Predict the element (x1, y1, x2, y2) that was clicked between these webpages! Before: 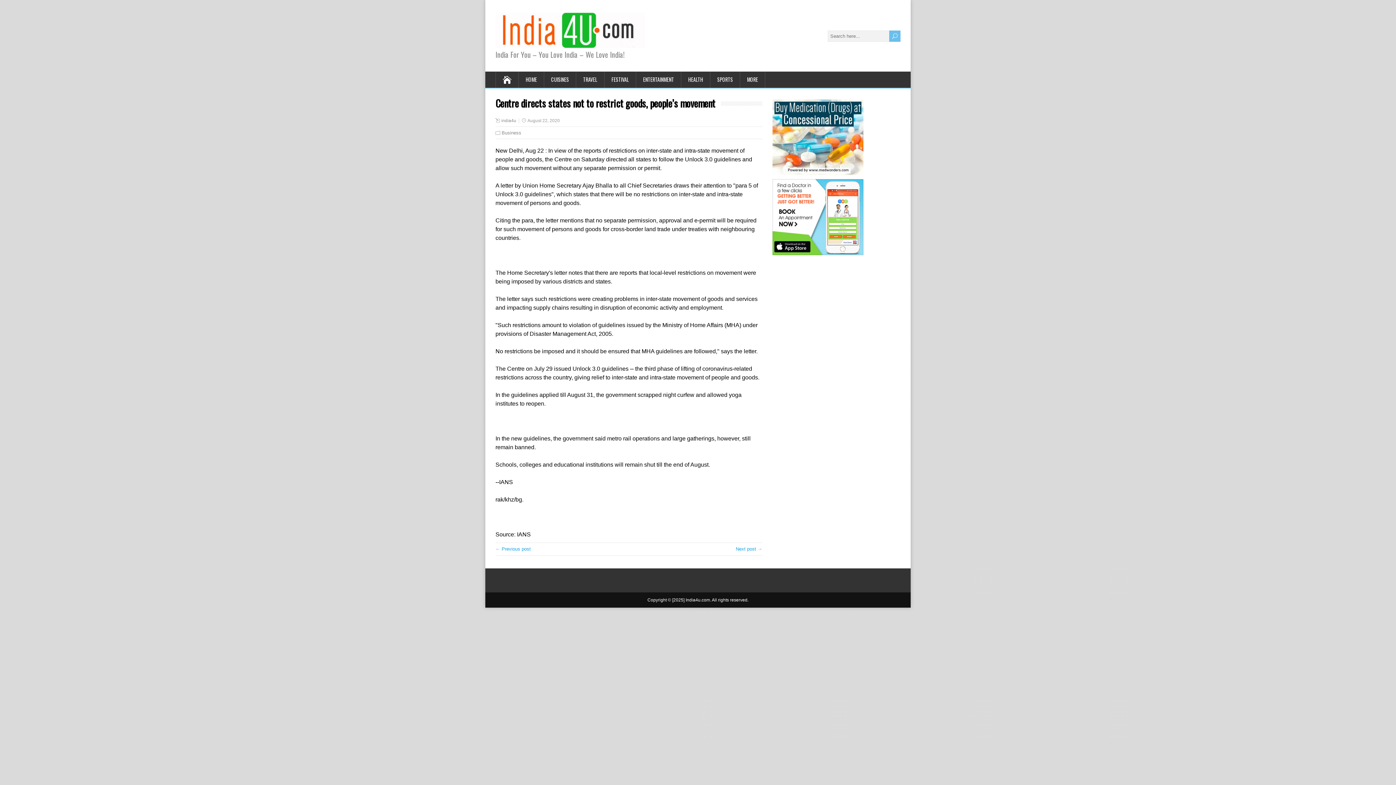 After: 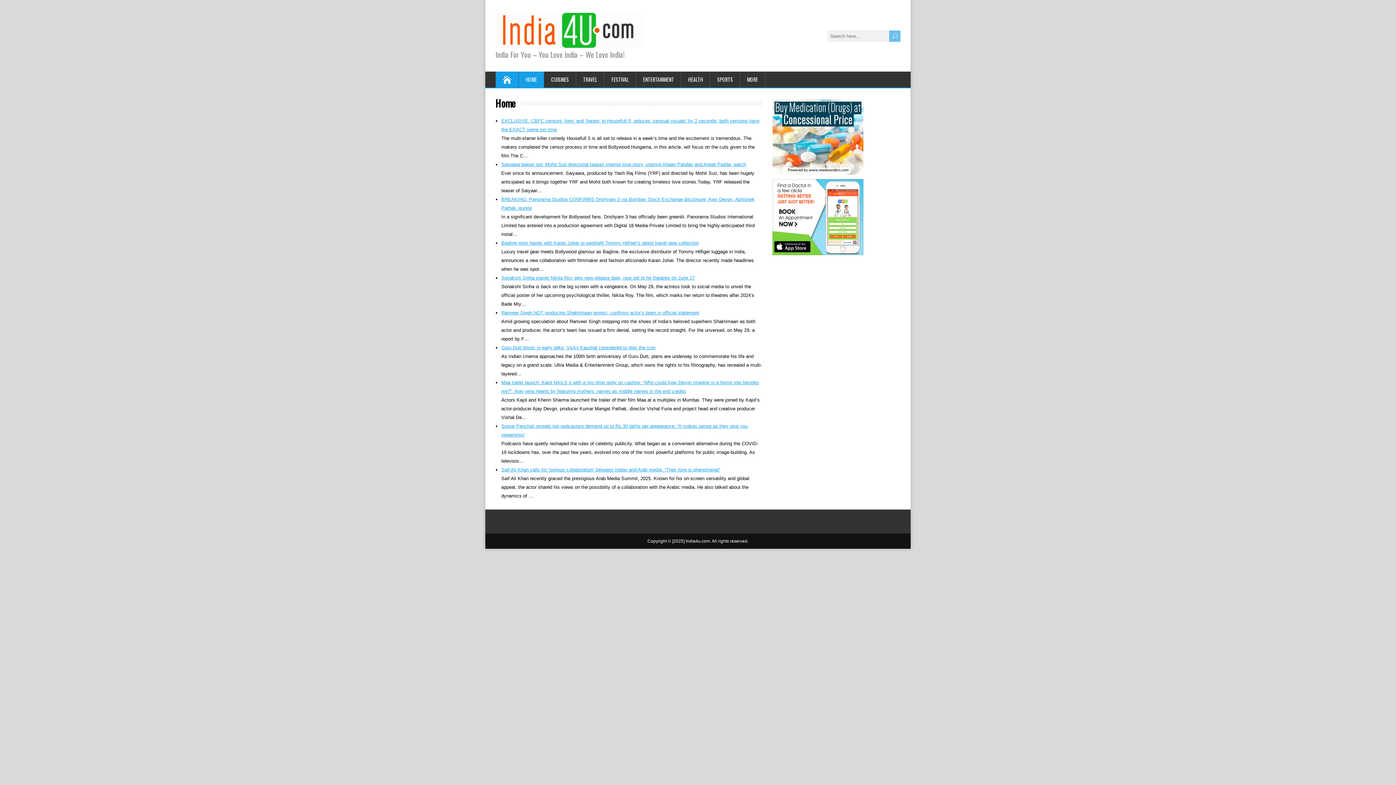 Action: bbox: (495, 71, 518, 87)